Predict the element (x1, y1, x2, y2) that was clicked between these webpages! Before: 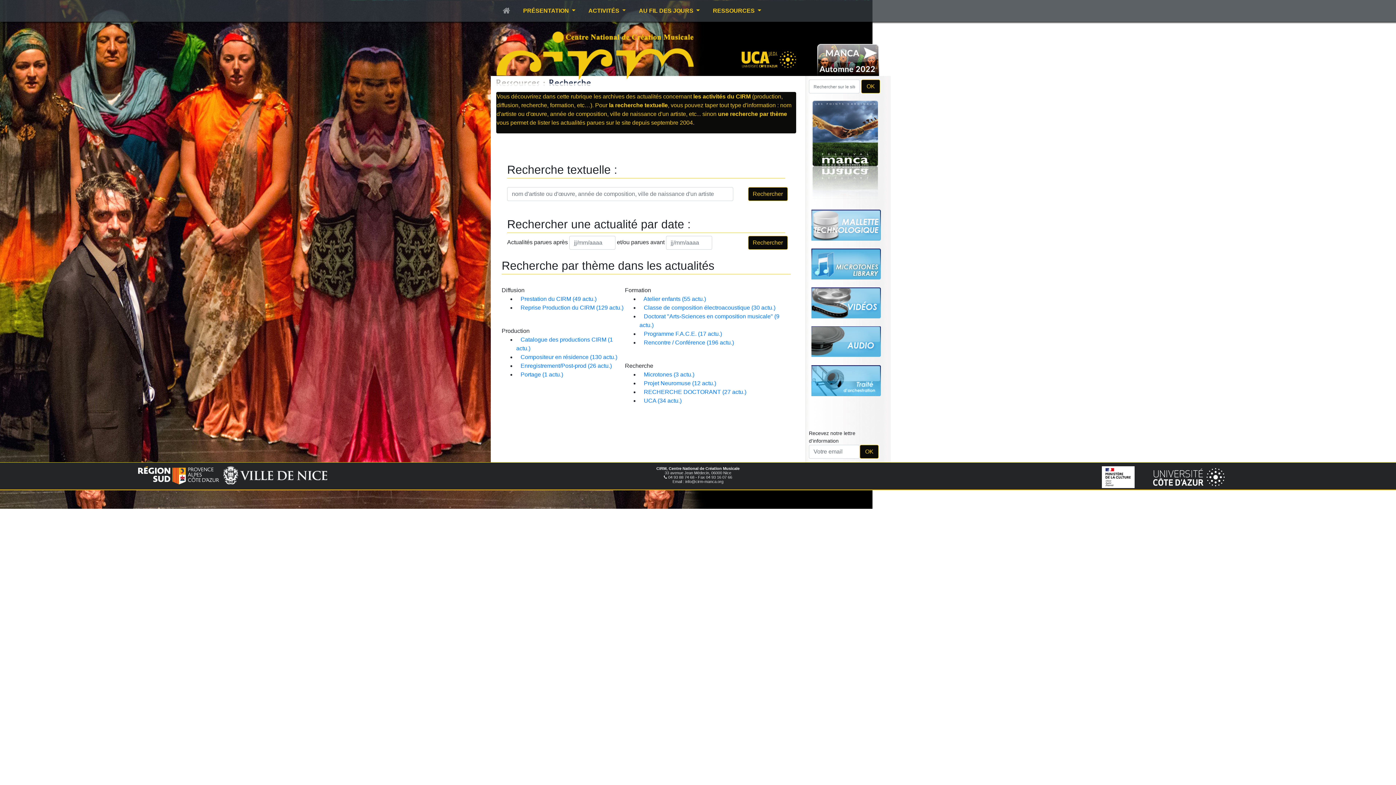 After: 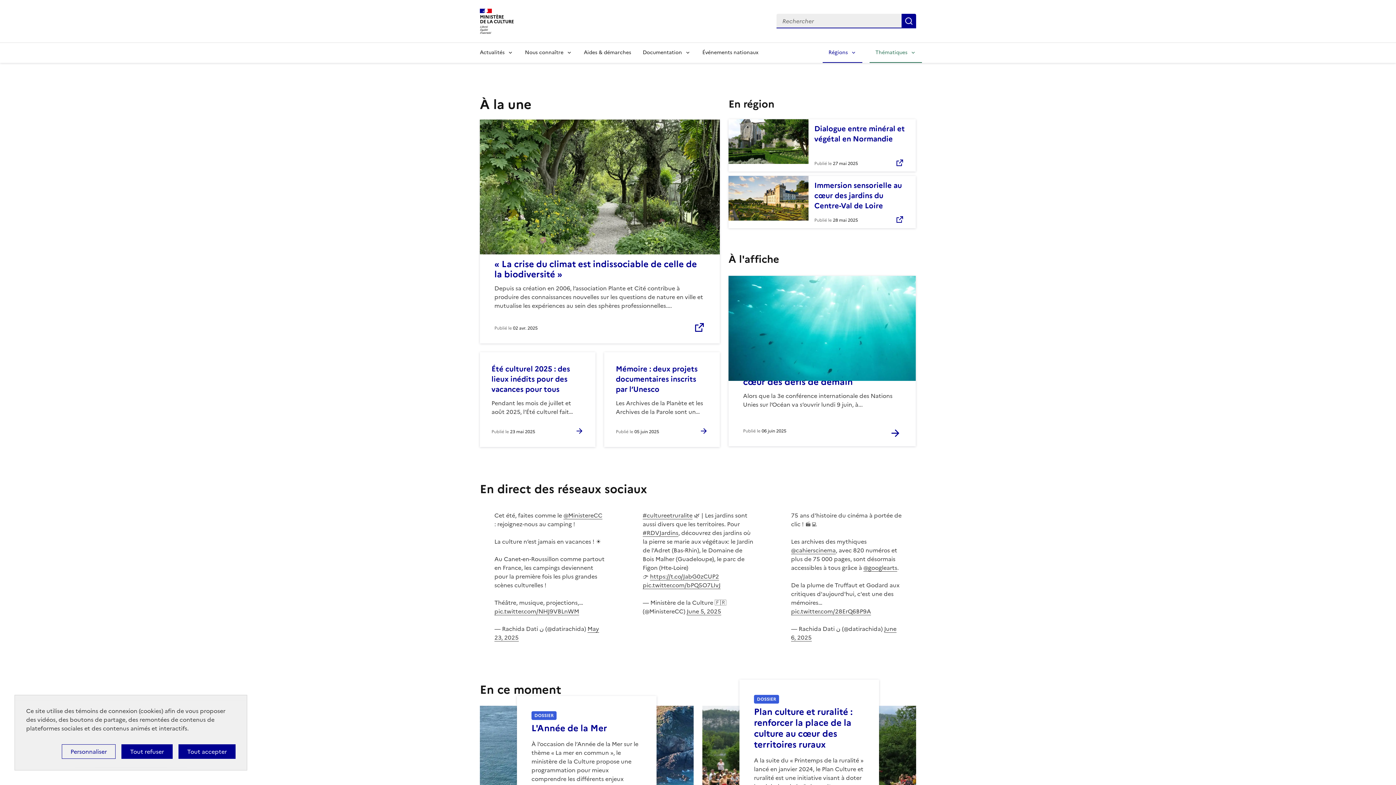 Action: bbox: (1102, 474, 1152, 479)